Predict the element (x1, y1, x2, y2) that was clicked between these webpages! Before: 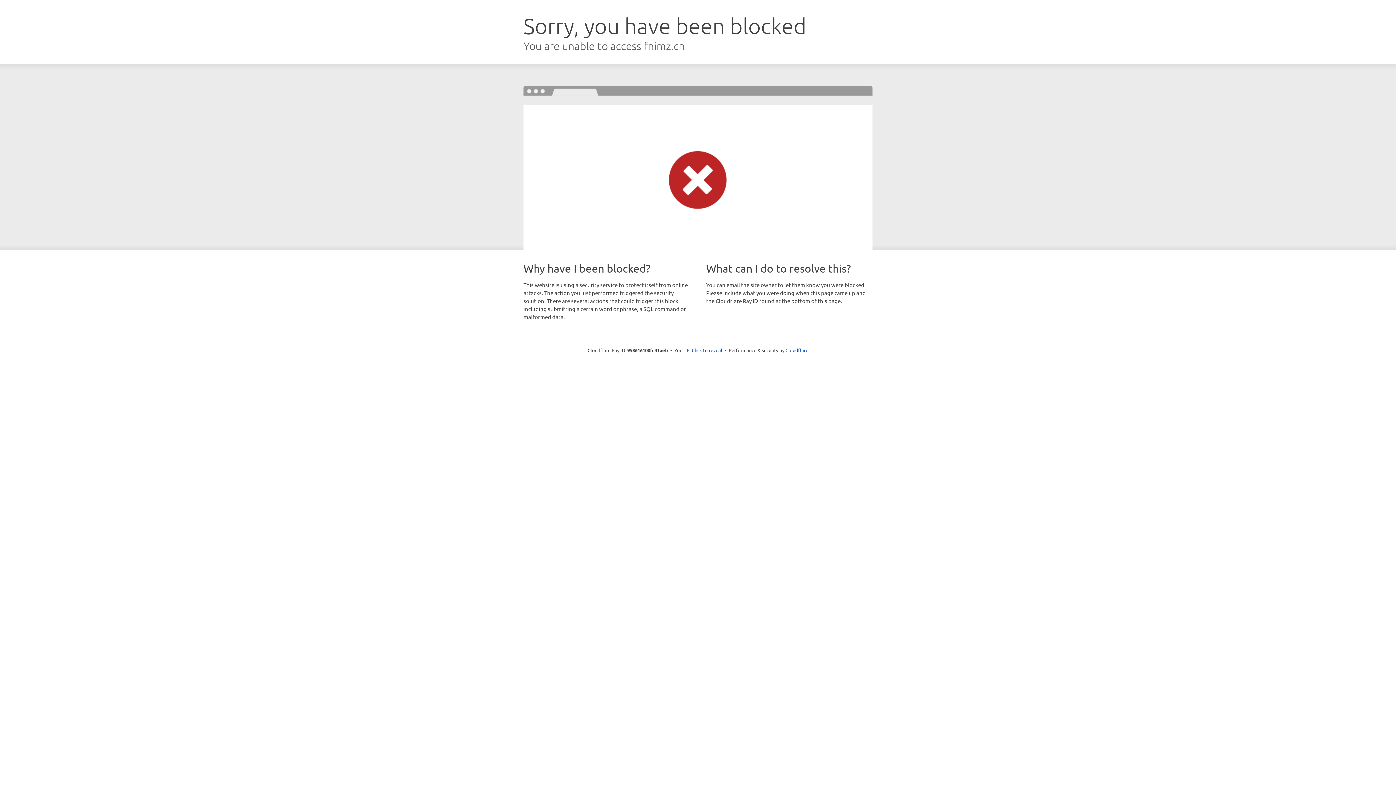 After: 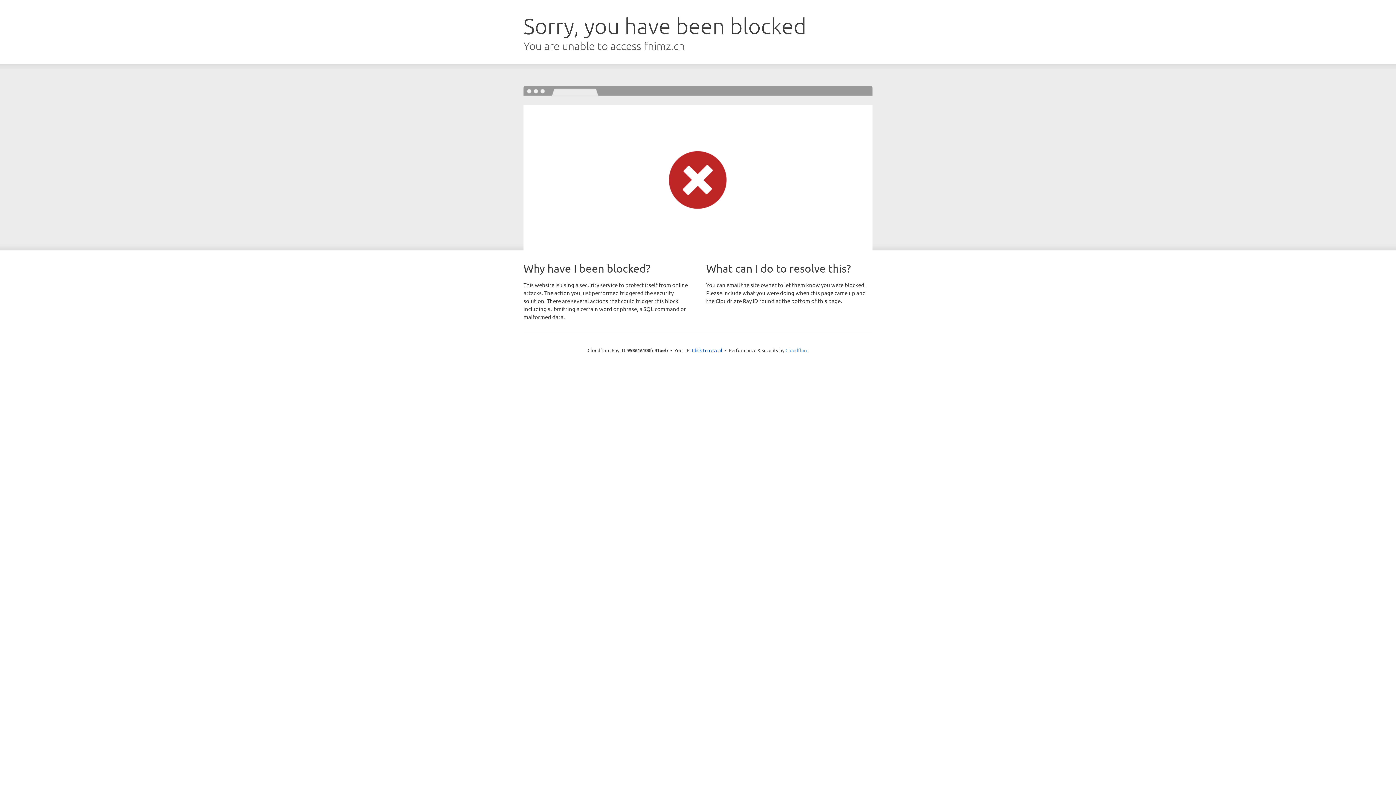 Action: label: Cloudflare bbox: (785, 347, 808, 353)